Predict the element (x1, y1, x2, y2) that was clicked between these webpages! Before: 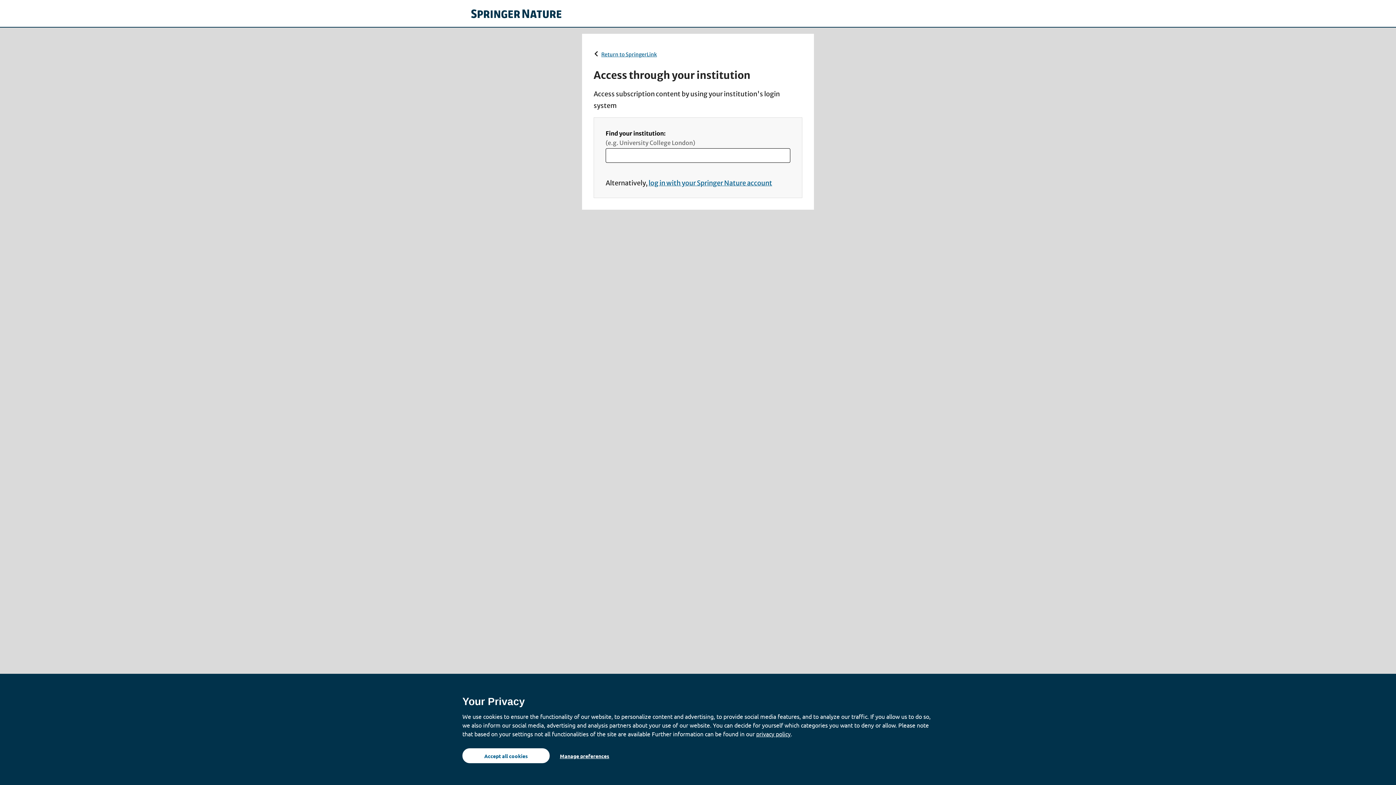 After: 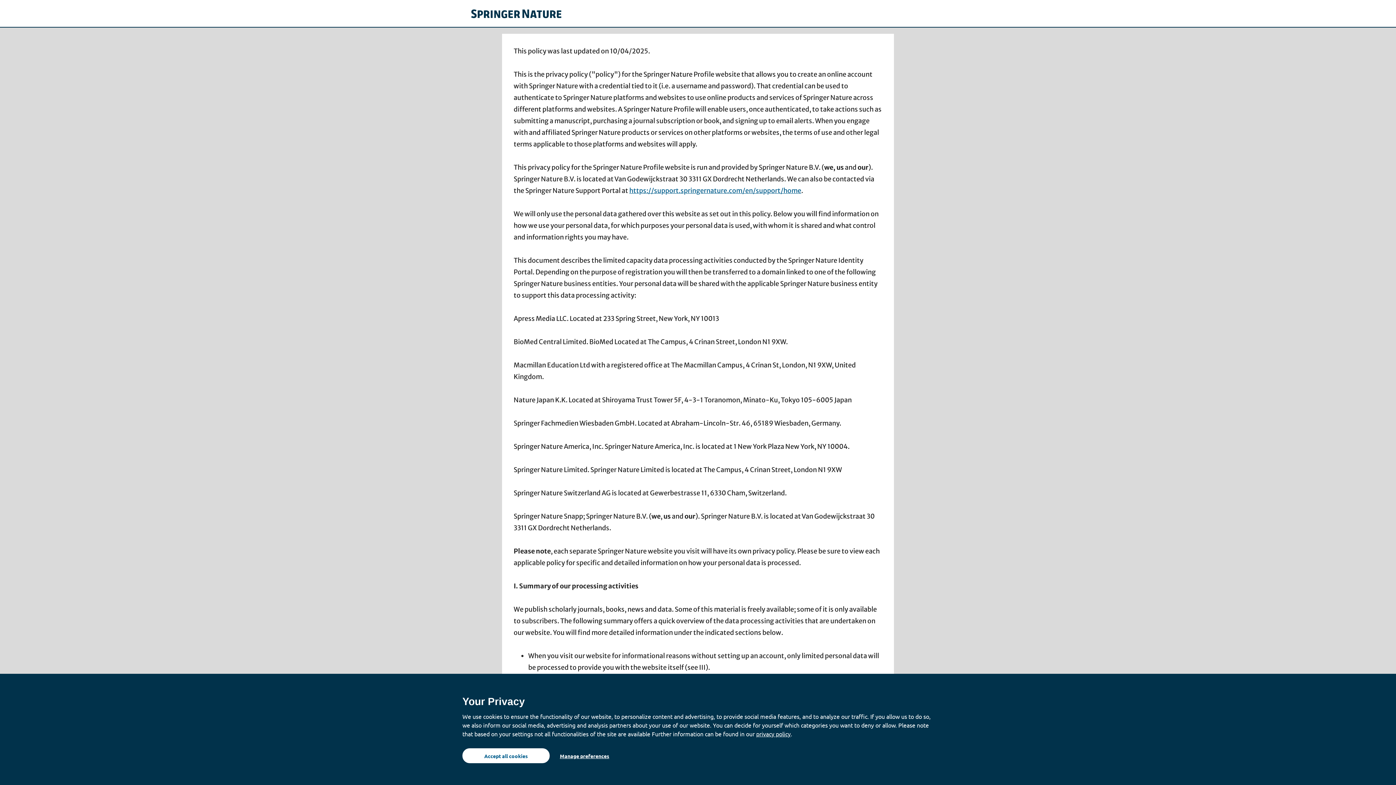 Action: bbox: (756, 724, 790, 743) label: privacy policy